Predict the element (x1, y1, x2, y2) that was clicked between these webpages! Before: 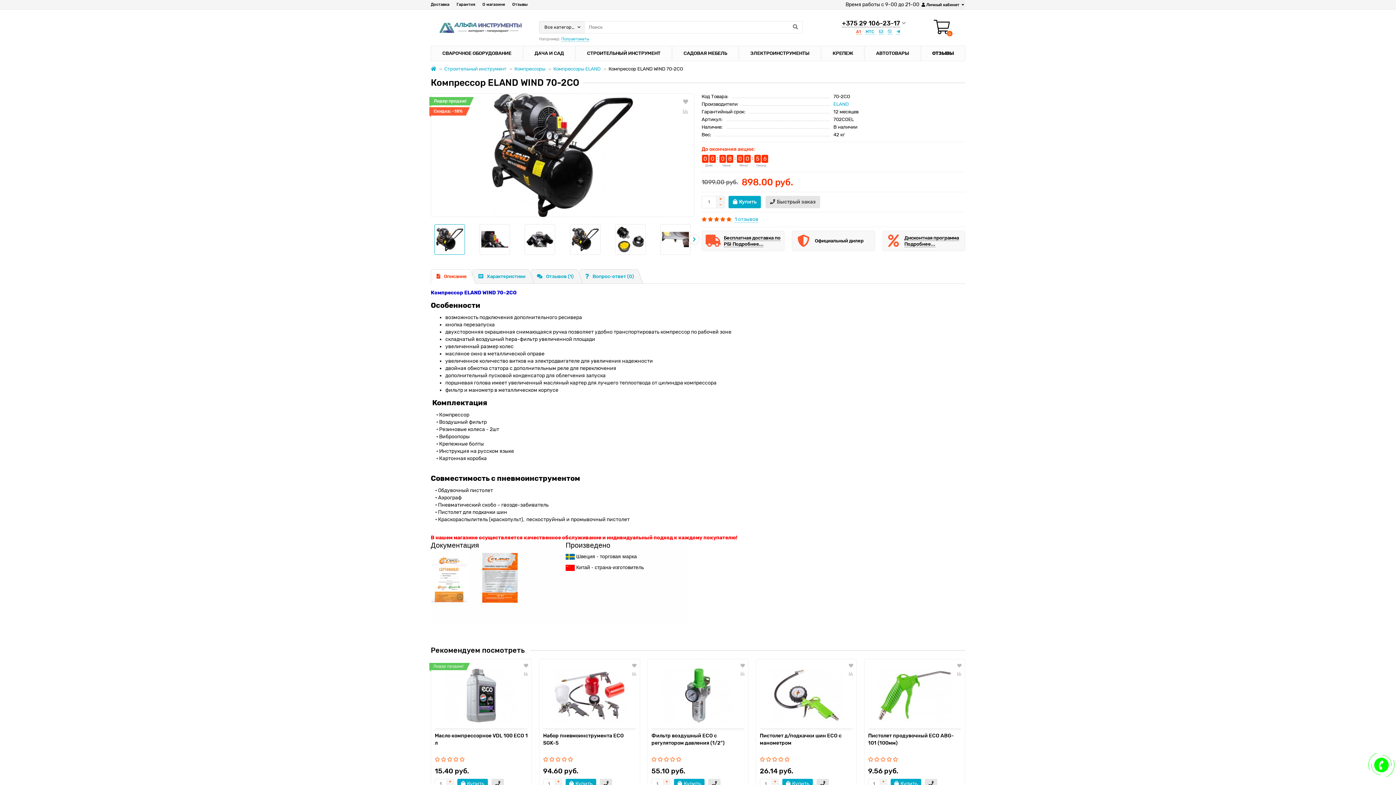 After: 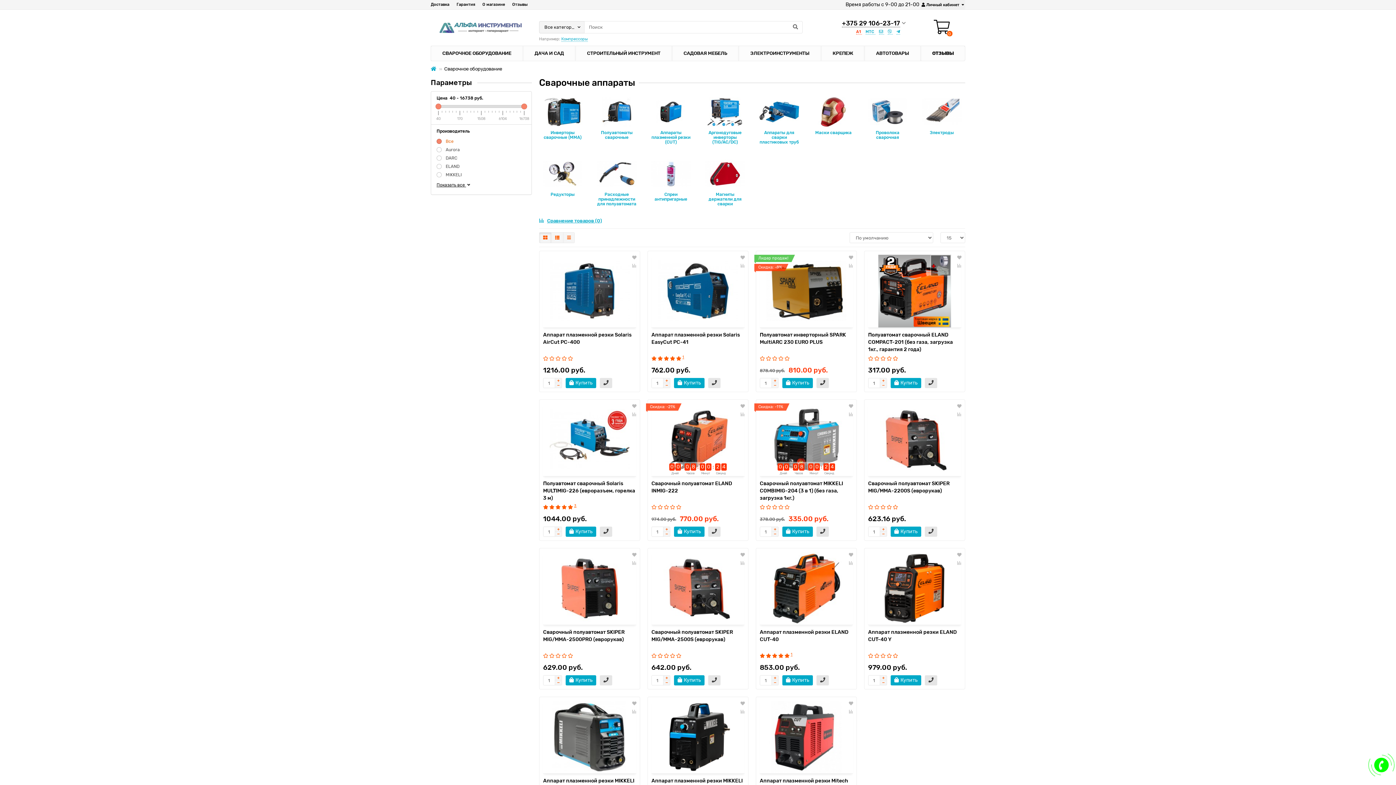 Action: bbox: (431, 46, 522, 60) label: СВАРОЧНОЕ ОБОРУДОВАНИЕ